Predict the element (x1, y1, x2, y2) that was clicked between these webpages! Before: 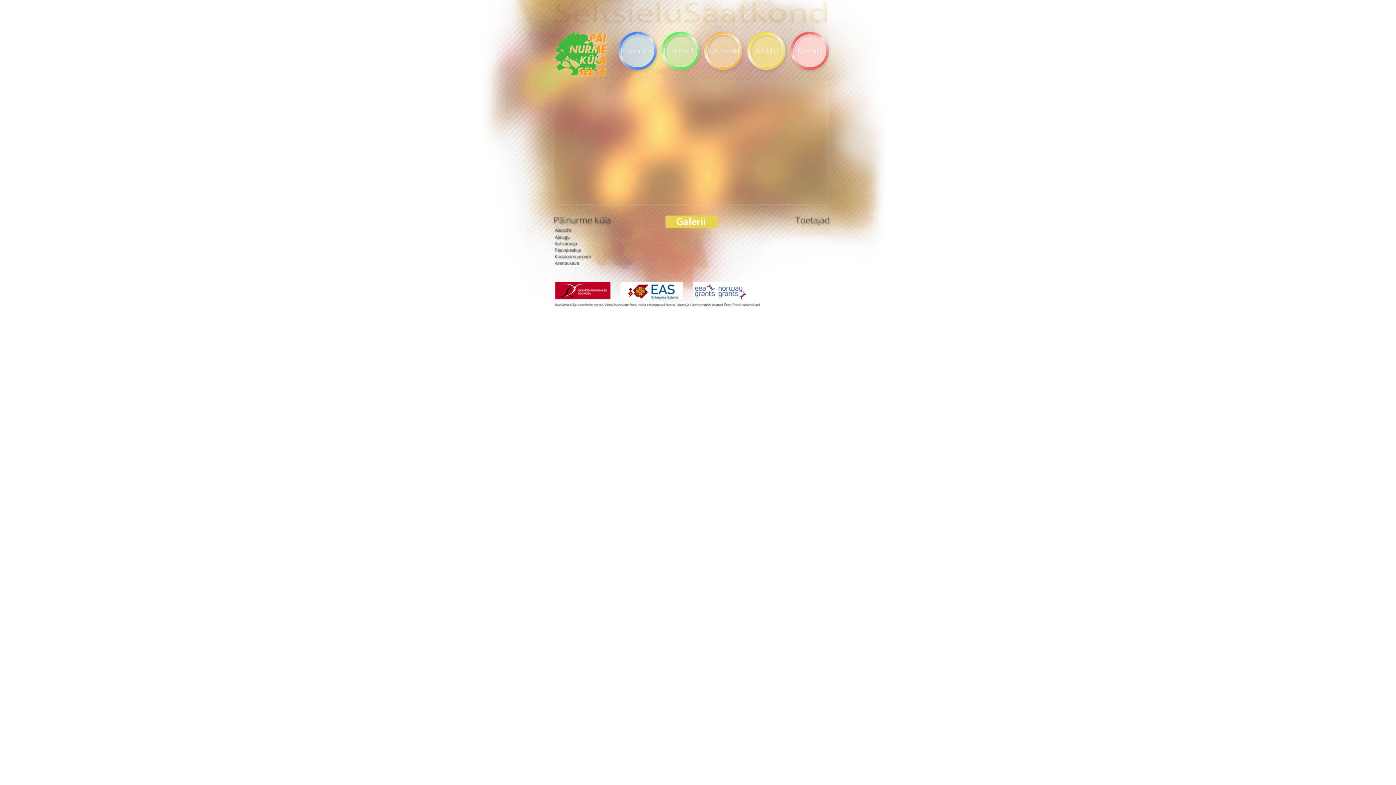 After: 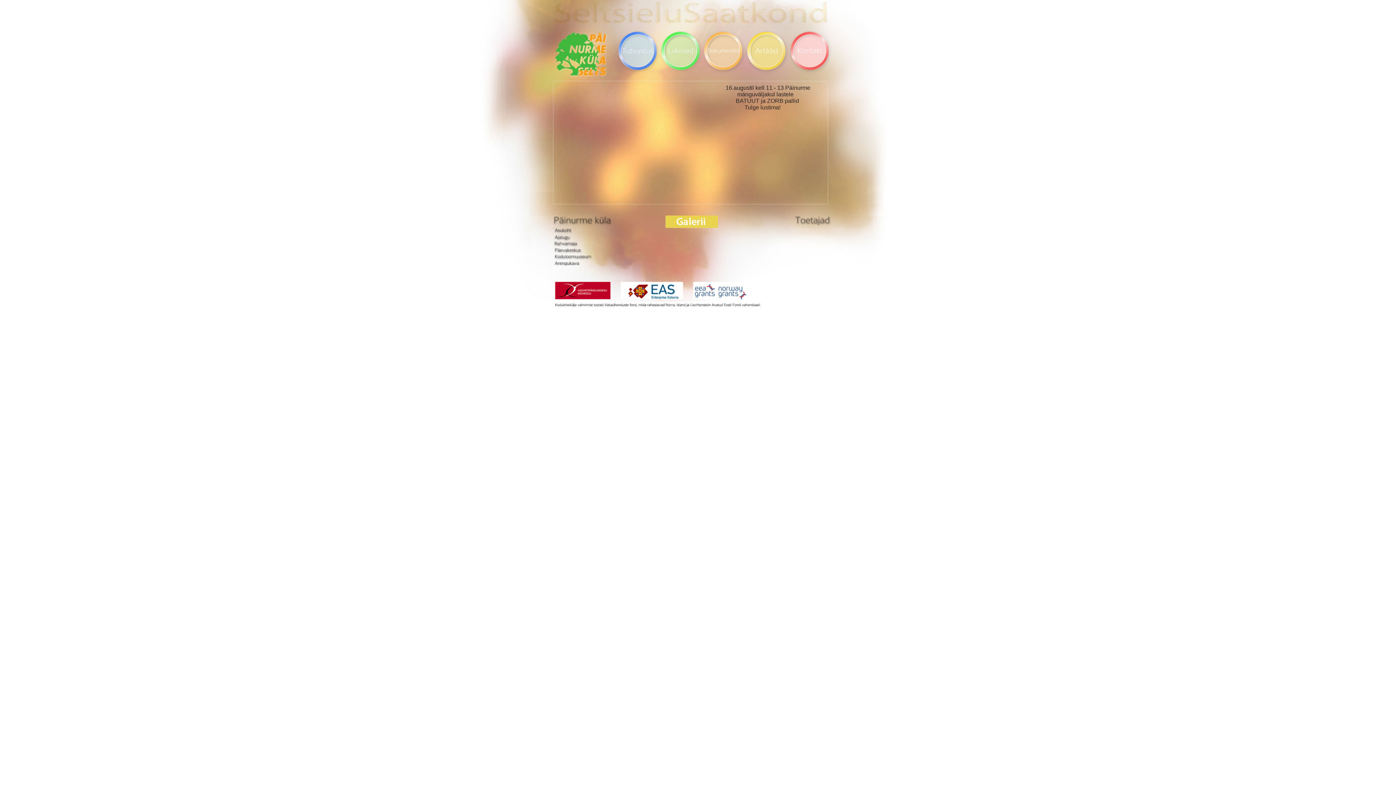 Action: bbox: (744, 70, 788, 84)